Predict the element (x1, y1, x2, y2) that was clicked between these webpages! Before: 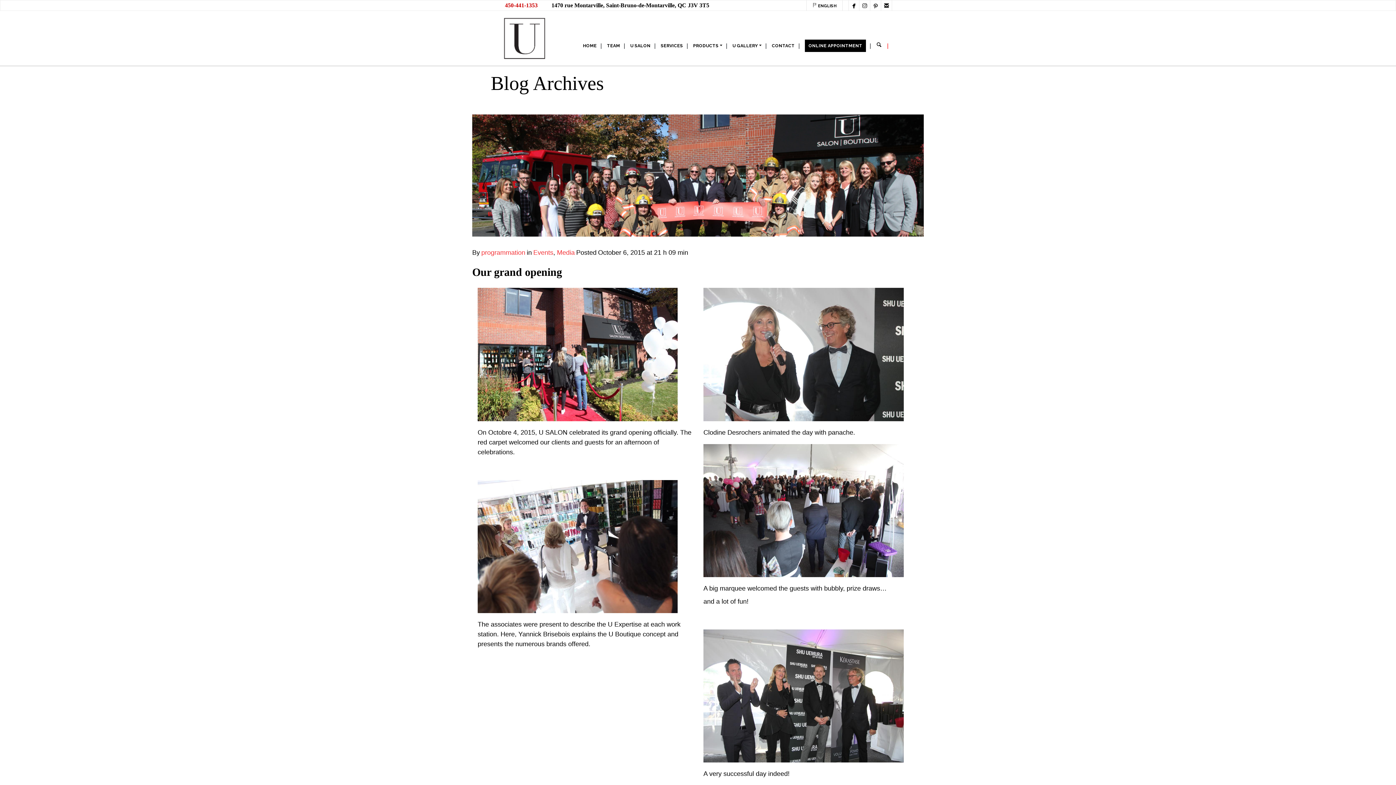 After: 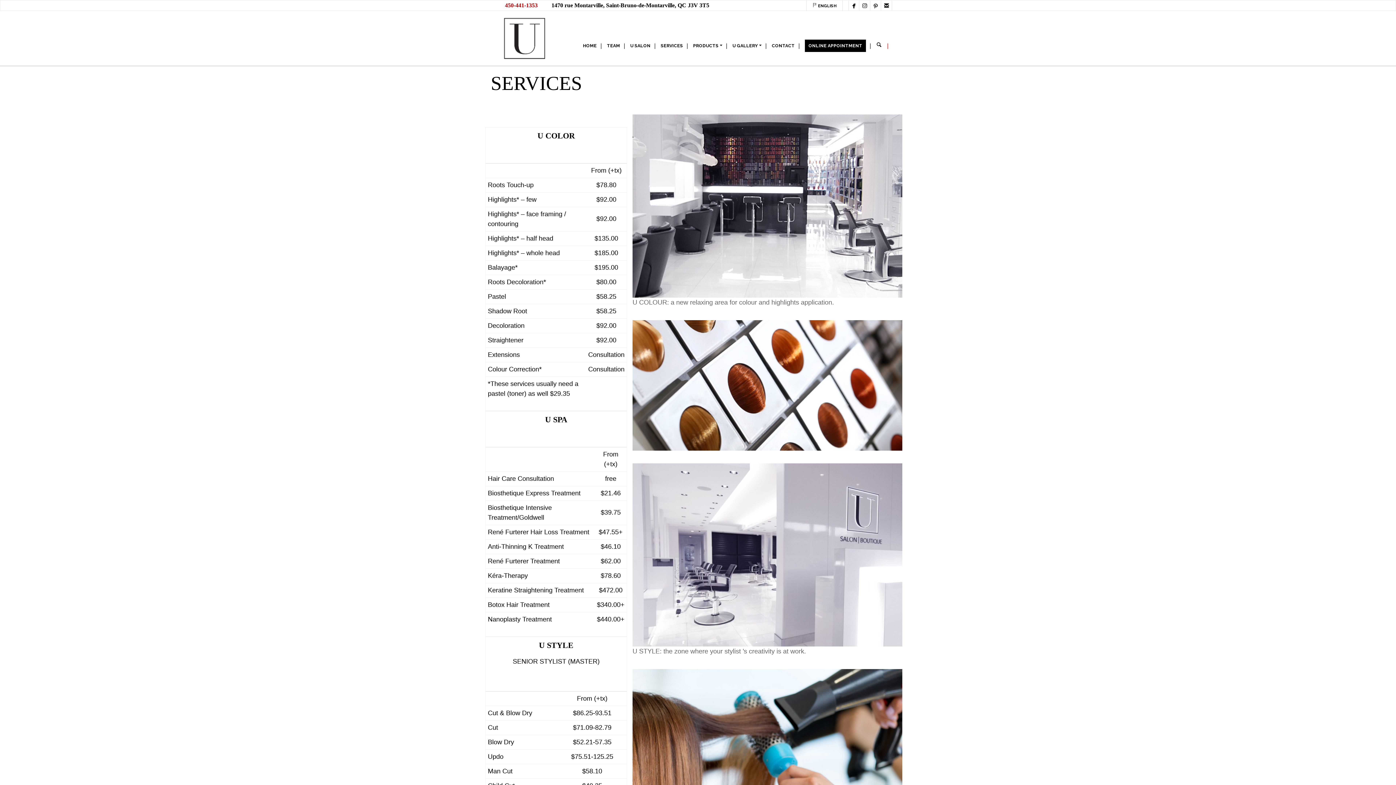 Action: label: SERVICES bbox: (660, 18, 683, 73)